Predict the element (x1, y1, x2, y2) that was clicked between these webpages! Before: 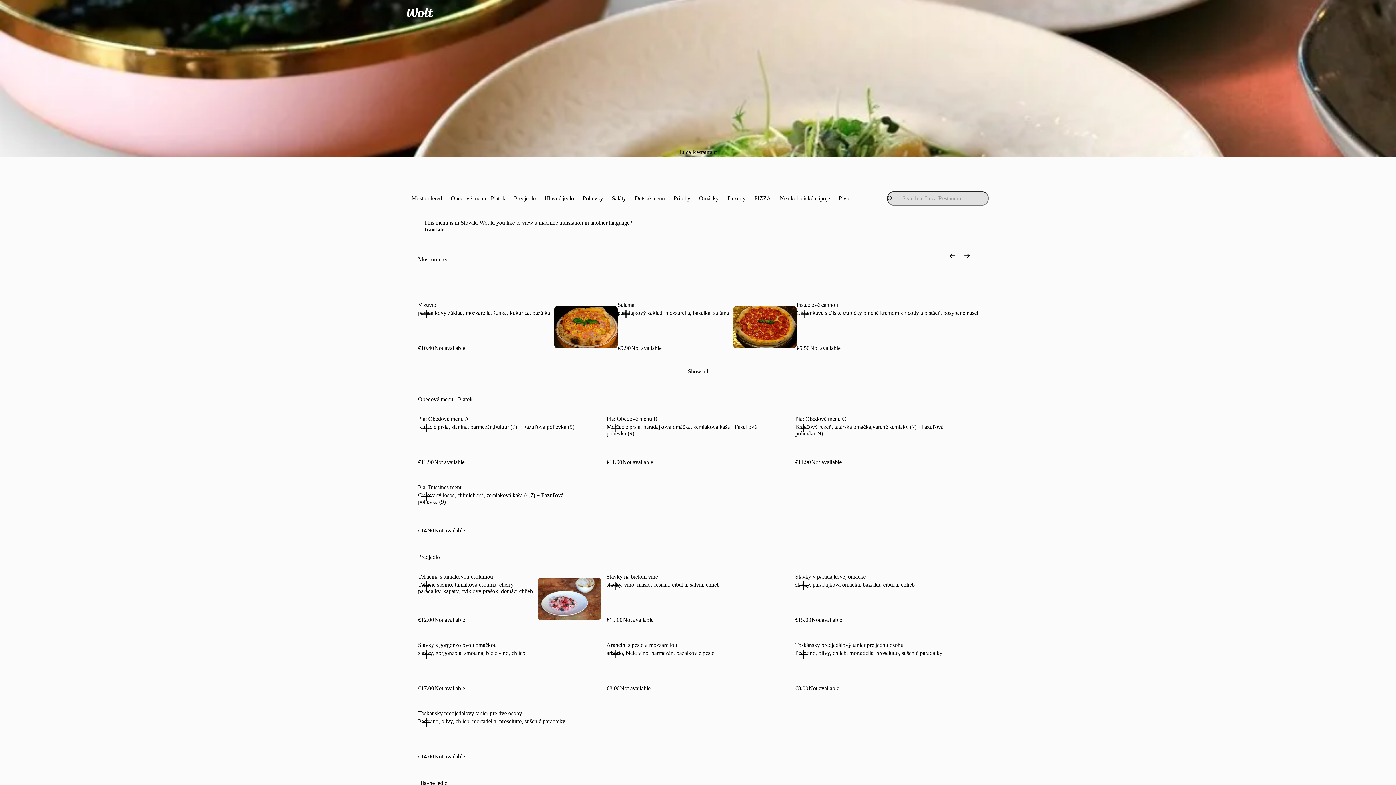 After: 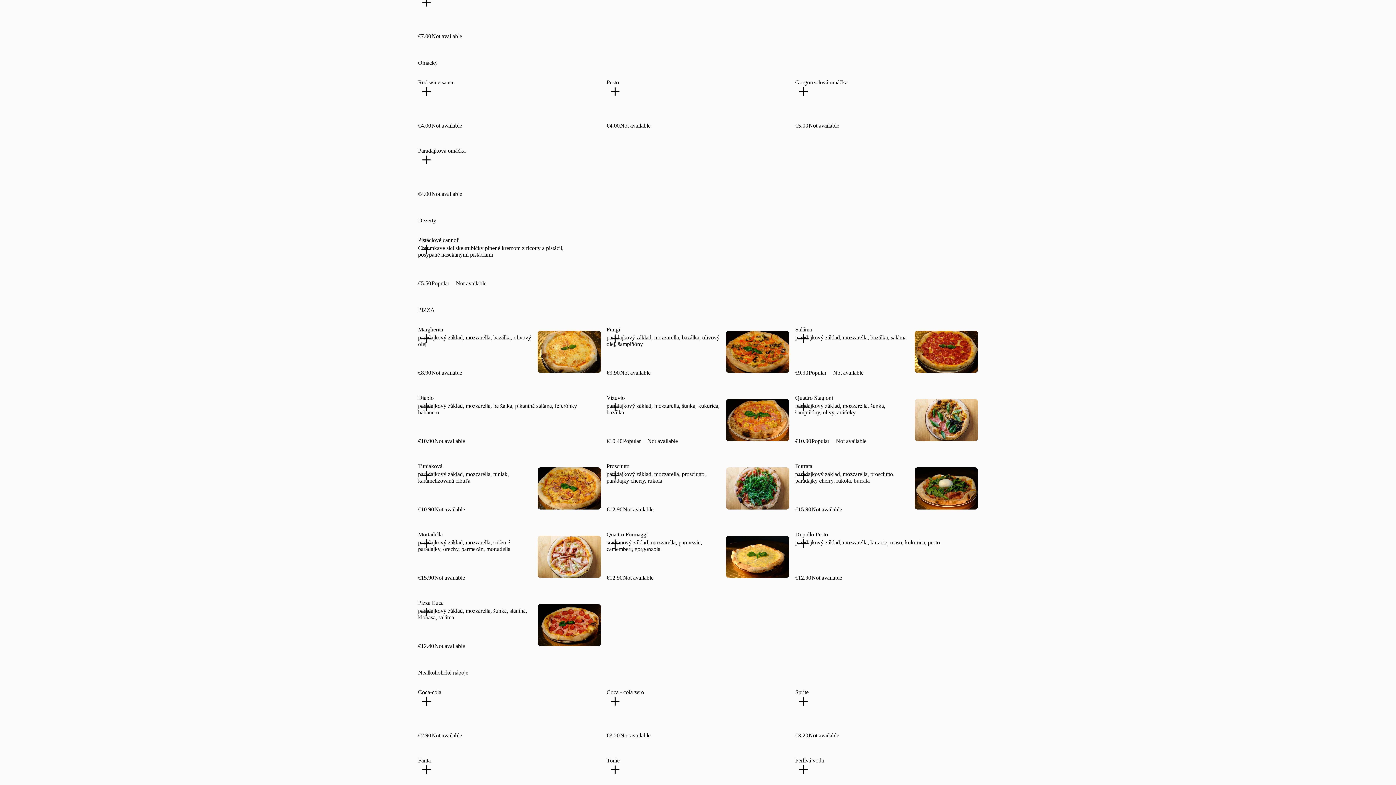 Action: label: Omácky bbox: (694, 189, 723, 208)